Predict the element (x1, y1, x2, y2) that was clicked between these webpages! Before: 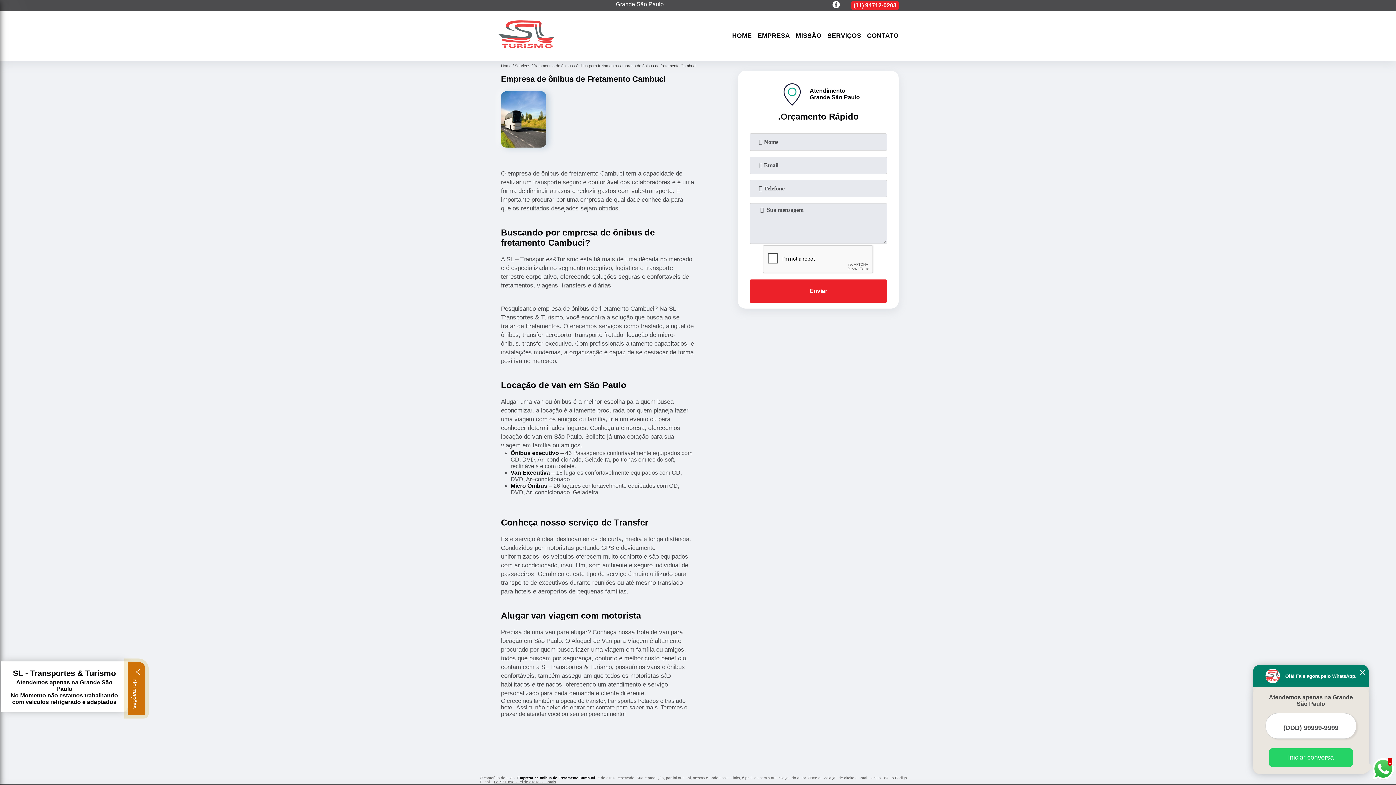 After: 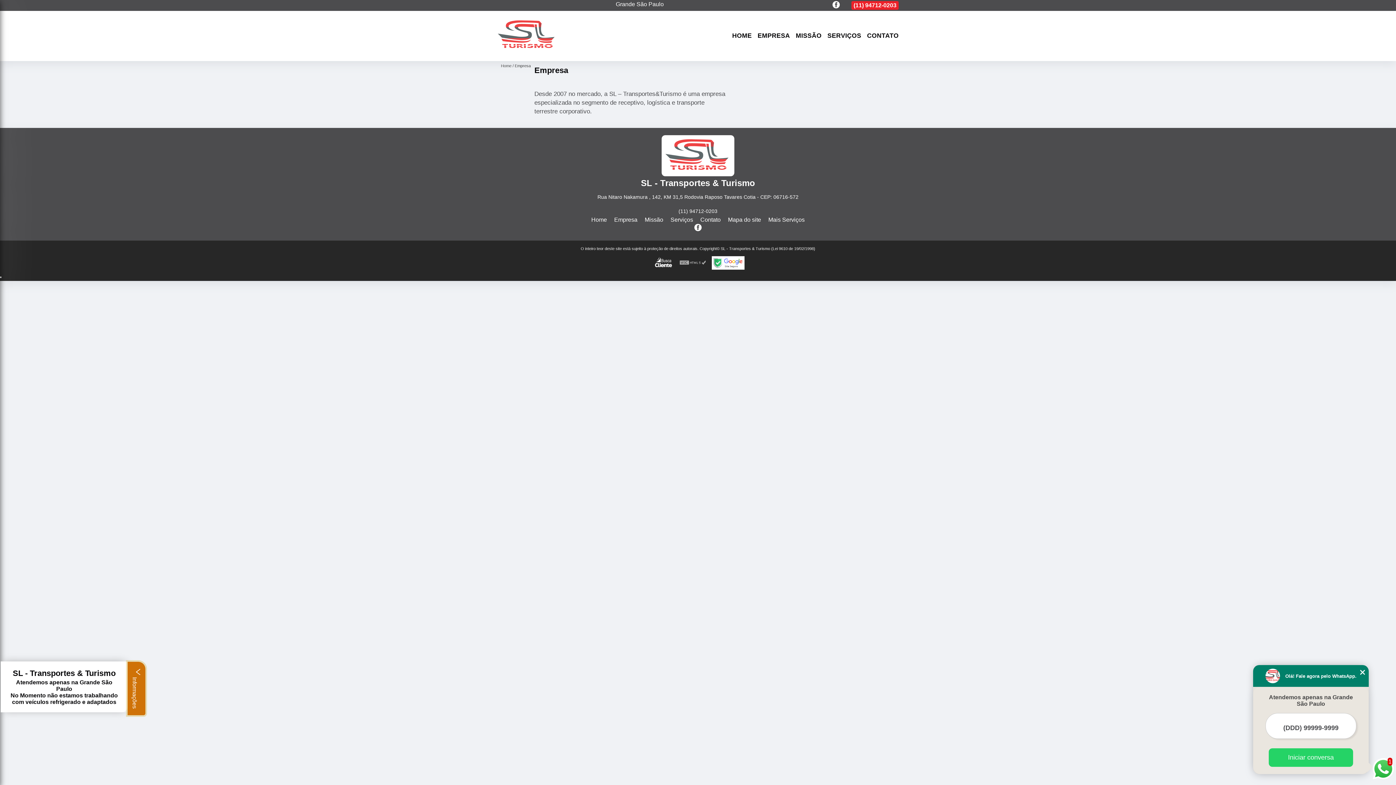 Action: bbox: (754, 31, 793, 40) label: EMPRESA